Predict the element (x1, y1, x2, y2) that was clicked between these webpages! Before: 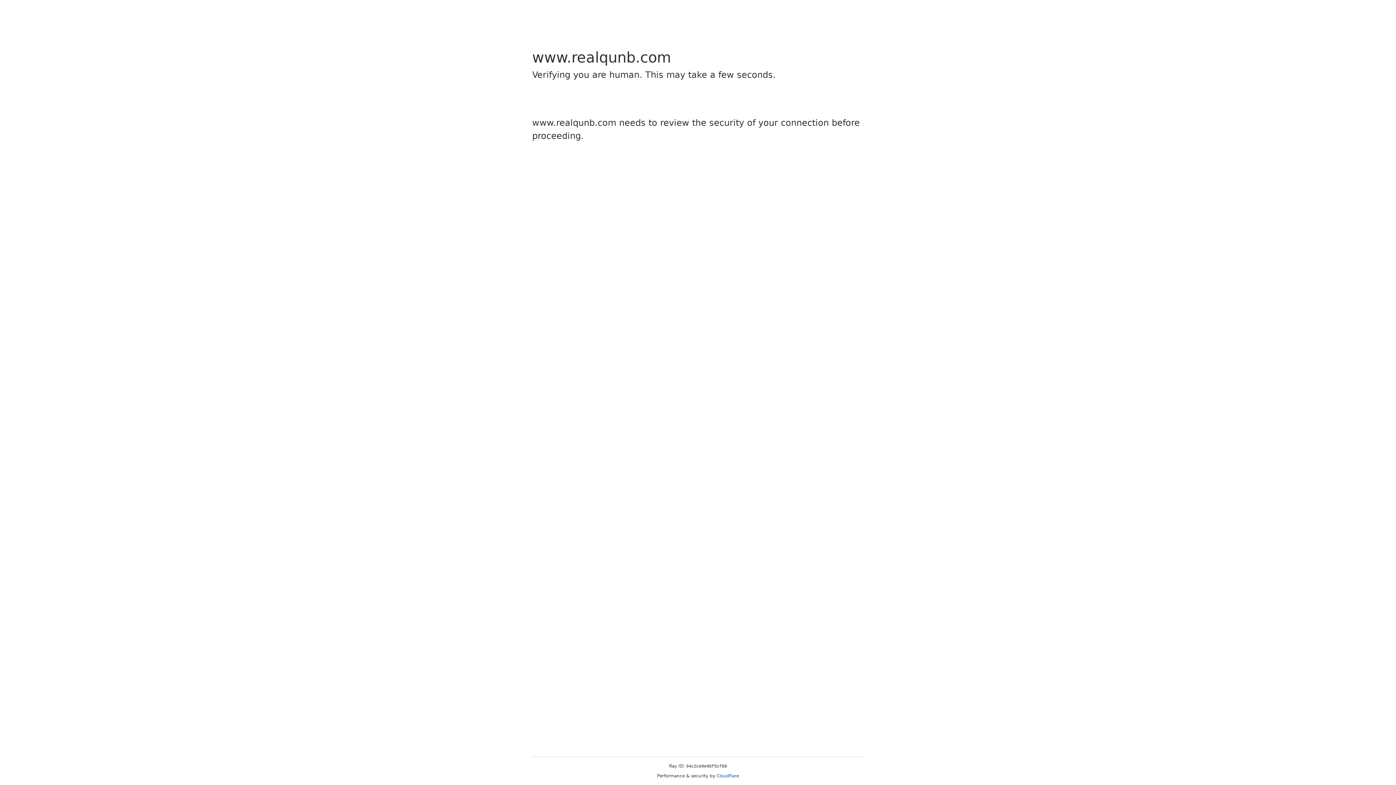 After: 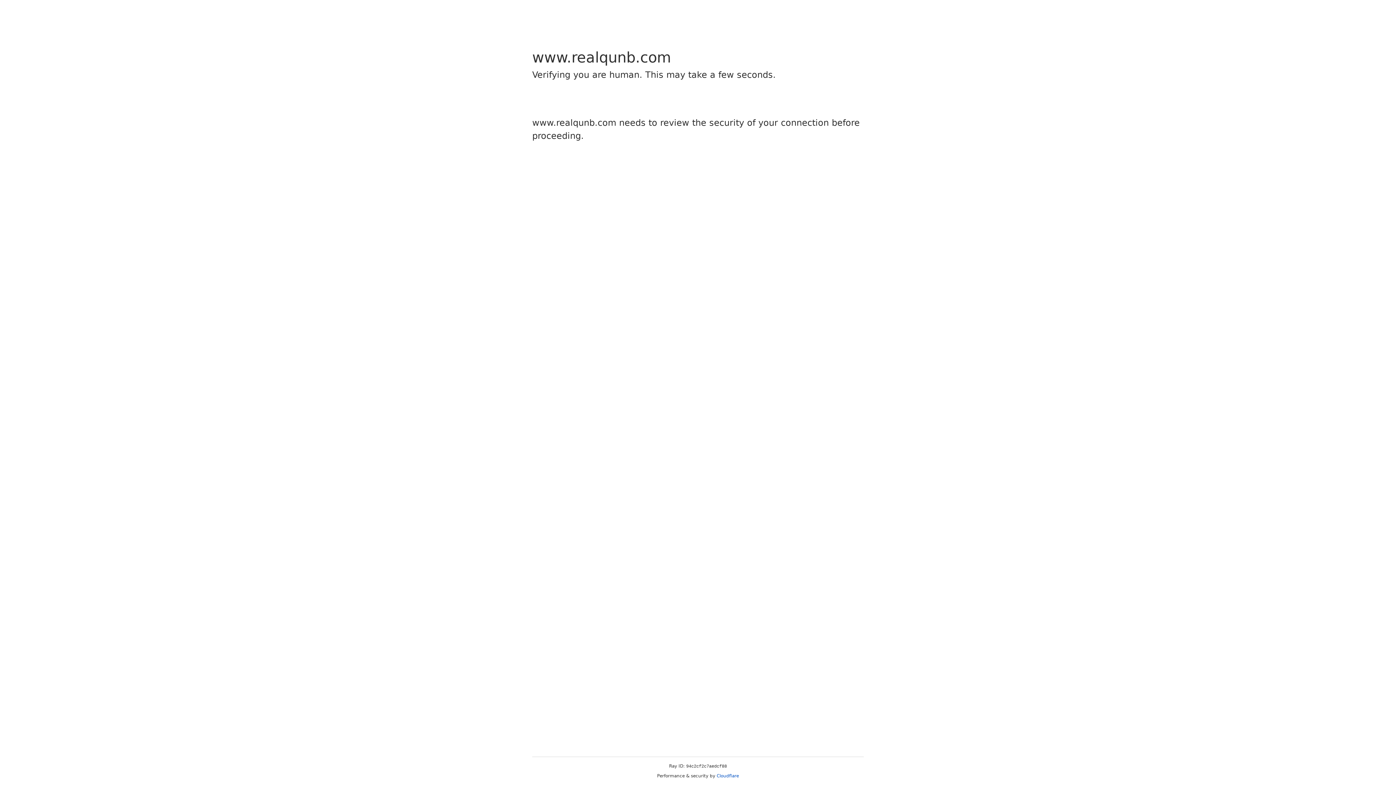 Action: label: Cloudflare bbox: (716, 773, 739, 778)